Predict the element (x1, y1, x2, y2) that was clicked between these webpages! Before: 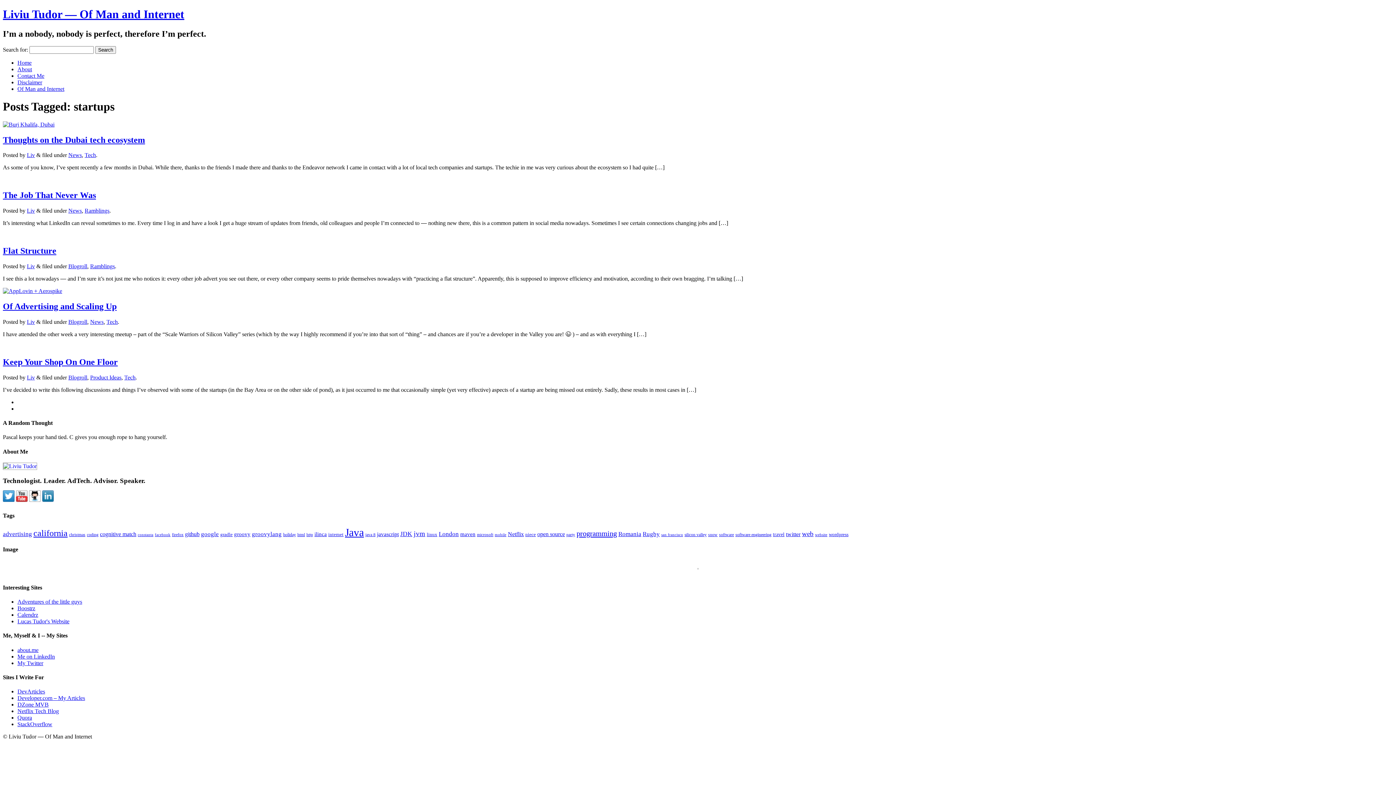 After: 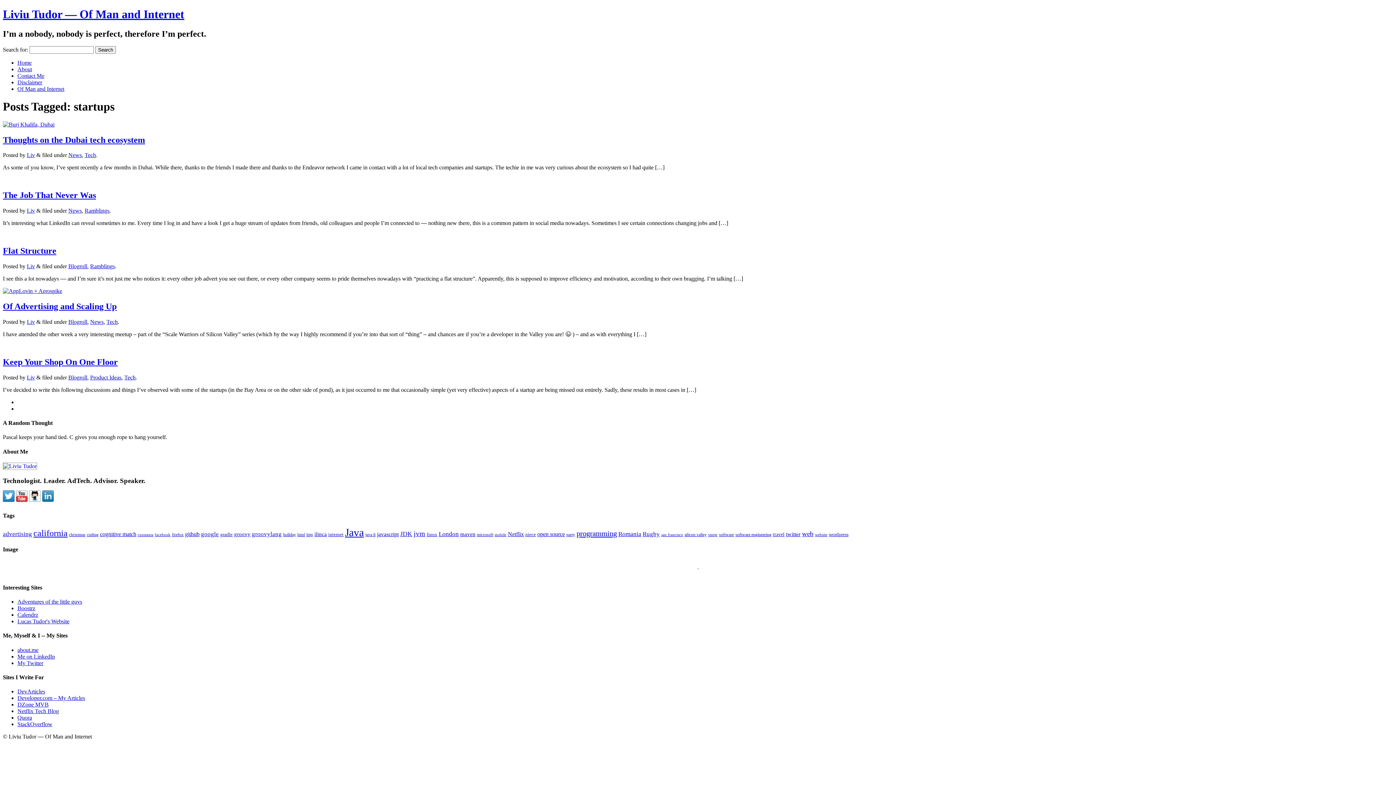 Action: bbox: (2, 498, 14, 504)